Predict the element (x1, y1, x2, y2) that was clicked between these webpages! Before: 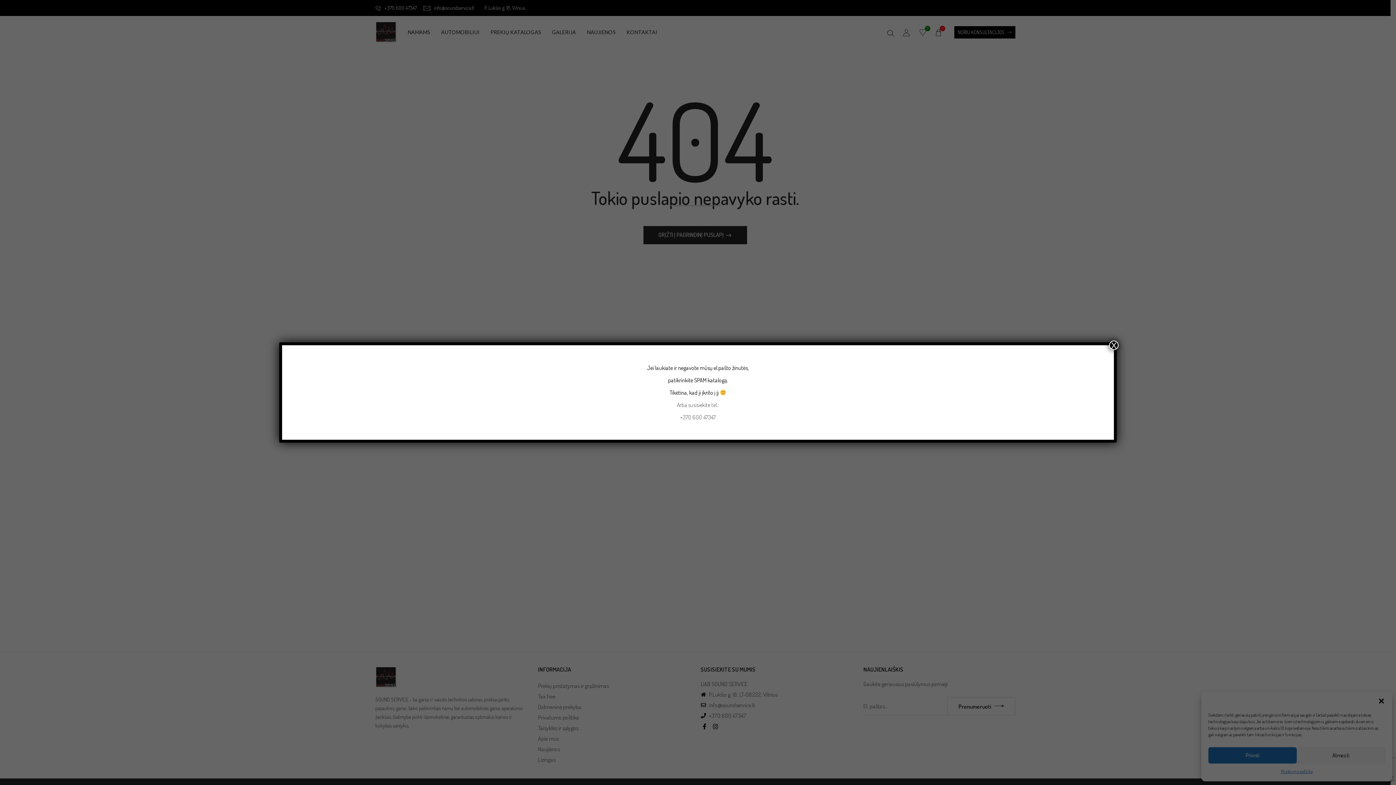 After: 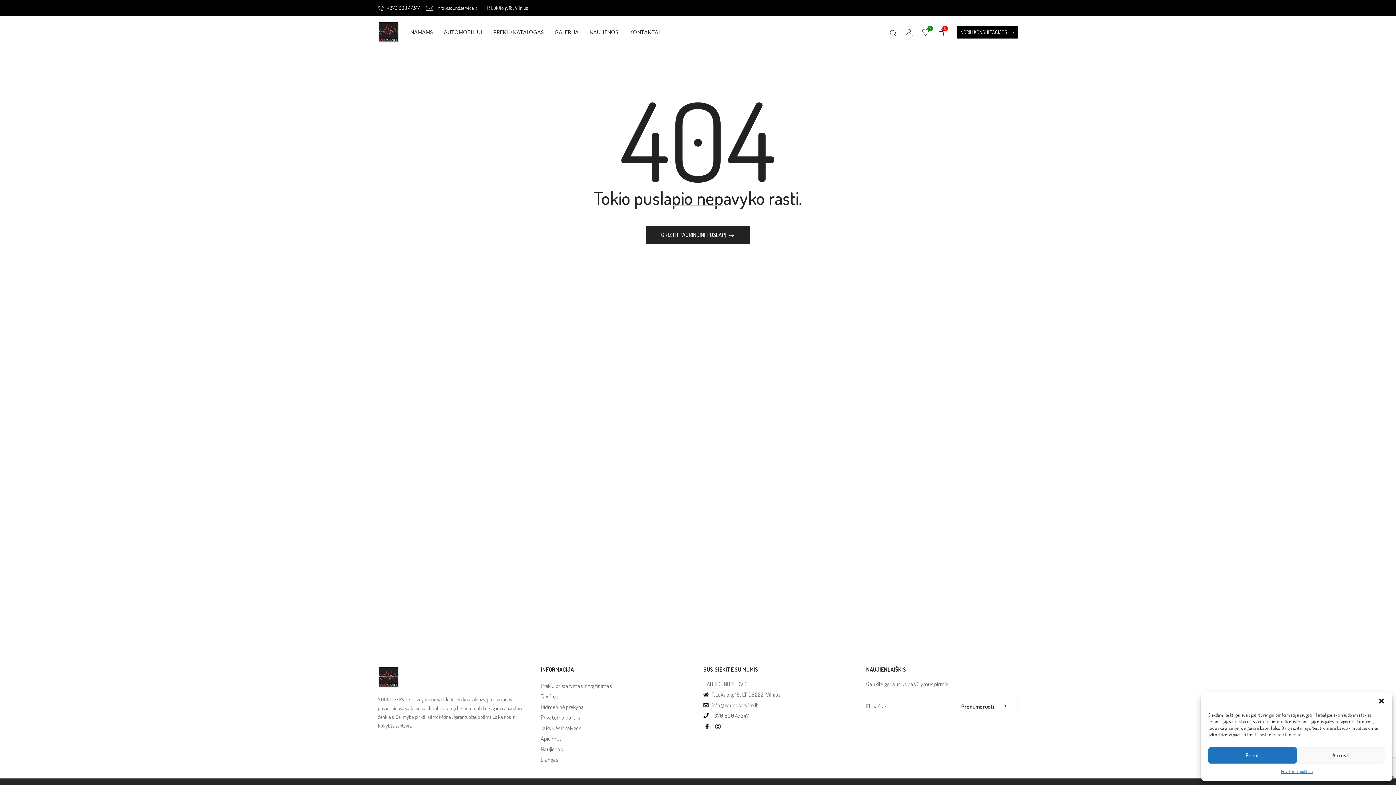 Action: label: Close bbox: (1109, 340, 1118, 350)